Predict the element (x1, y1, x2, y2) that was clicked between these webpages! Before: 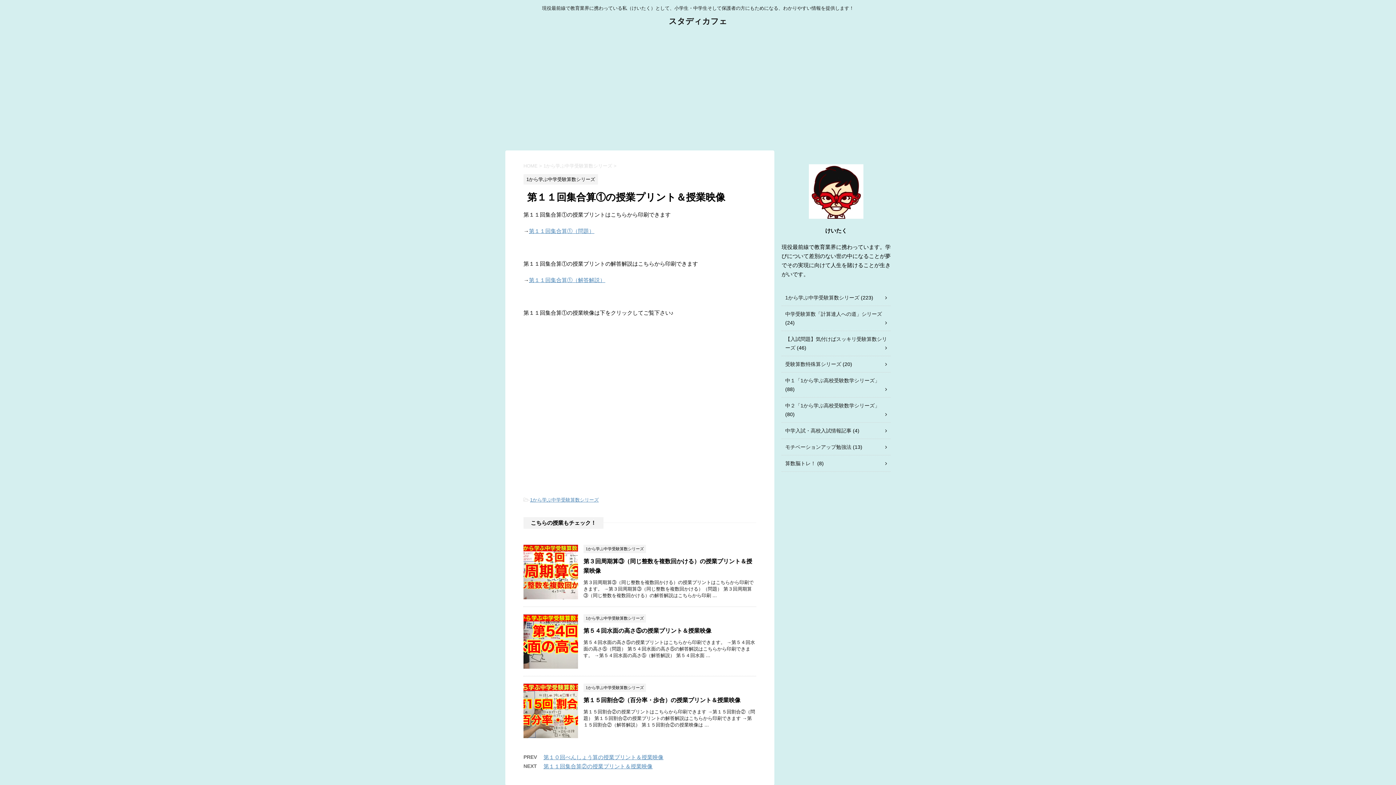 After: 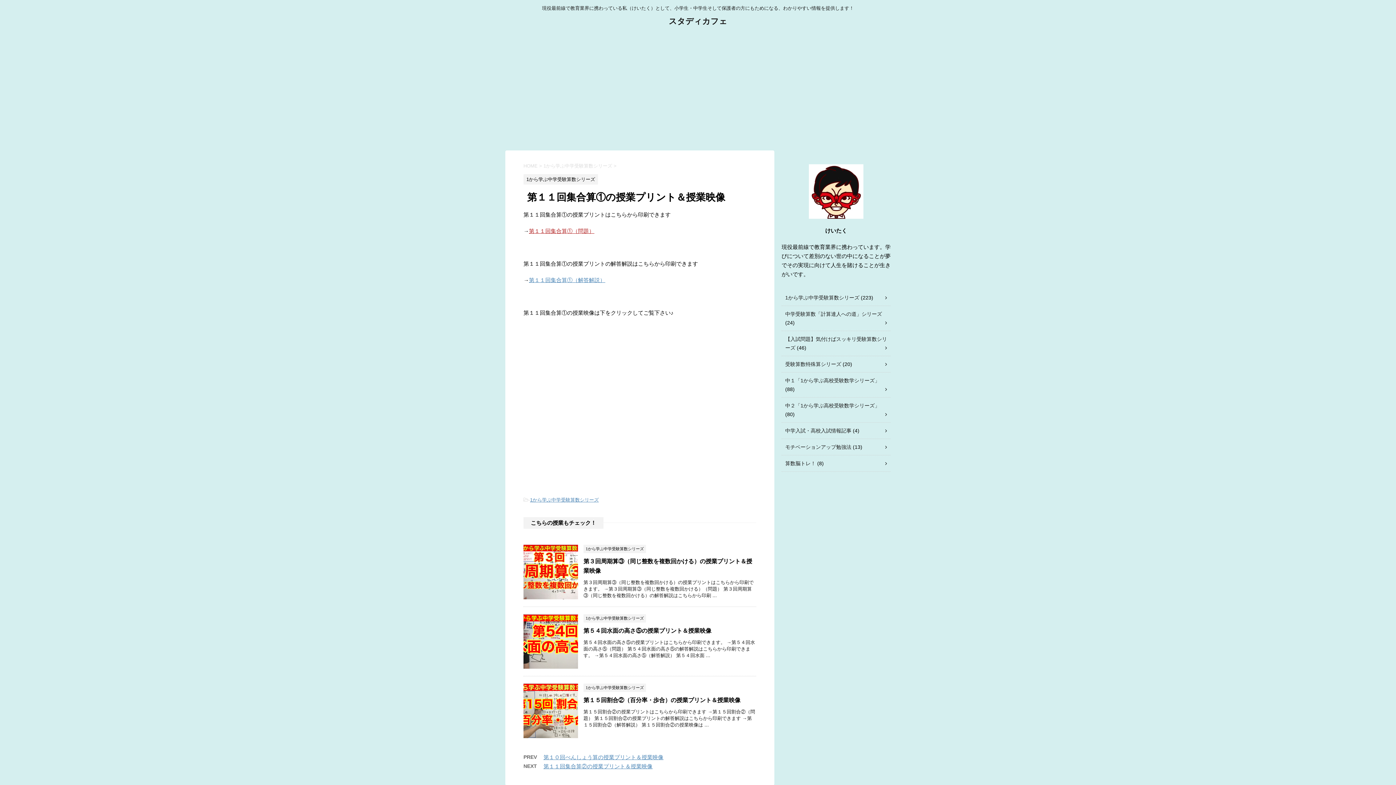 Action: label: 第１１回集合算①（問題） bbox: (529, 228, 594, 234)